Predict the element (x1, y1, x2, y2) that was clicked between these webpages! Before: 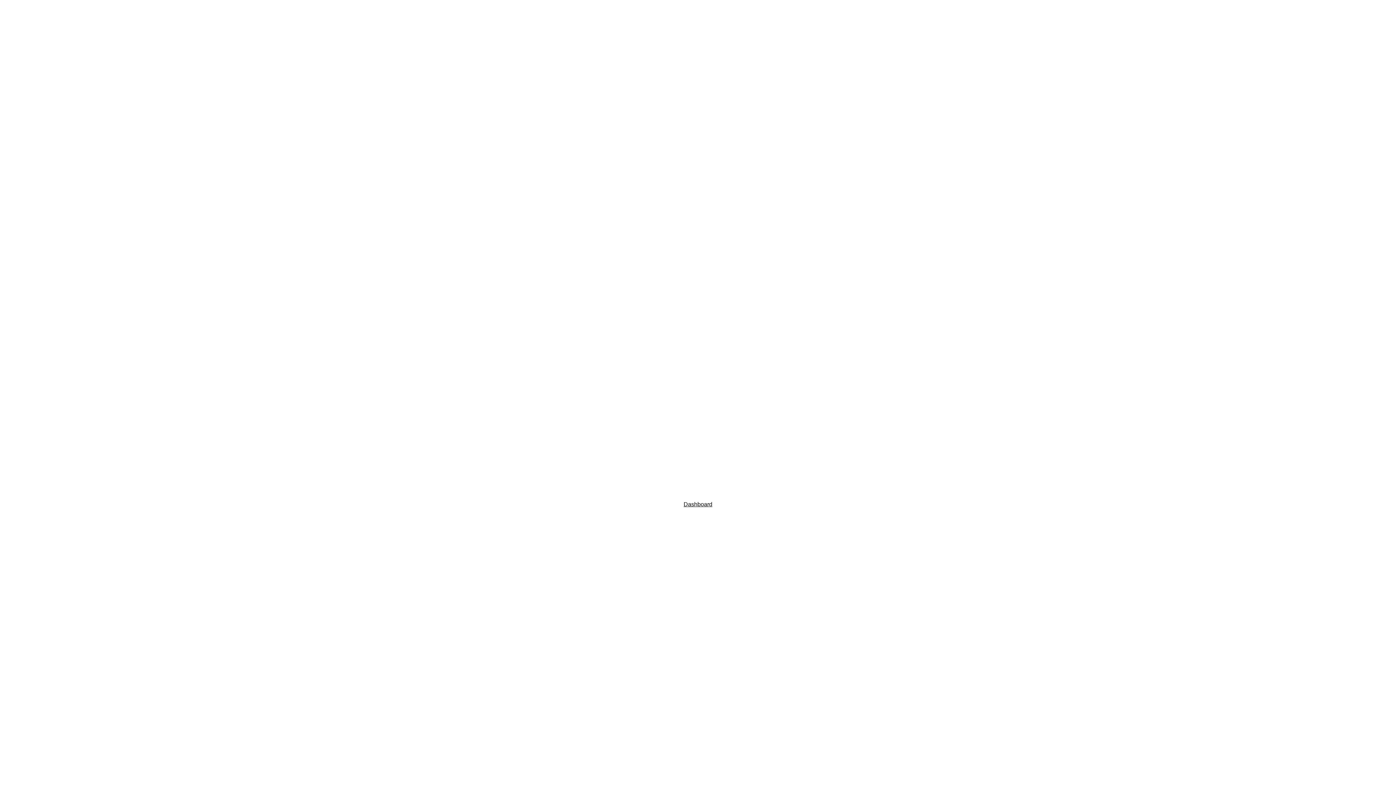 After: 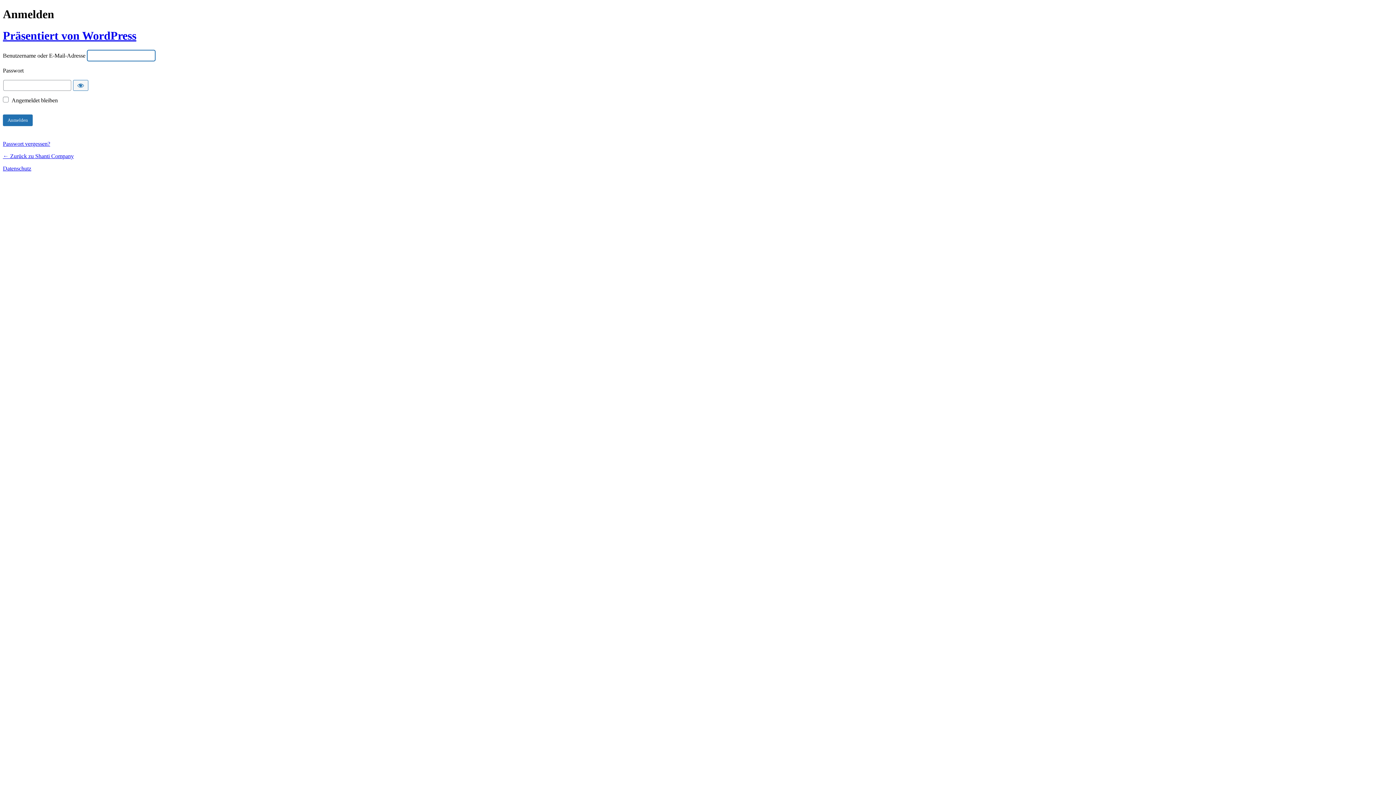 Action: label: Dashboard bbox: (683, 501, 712, 507)